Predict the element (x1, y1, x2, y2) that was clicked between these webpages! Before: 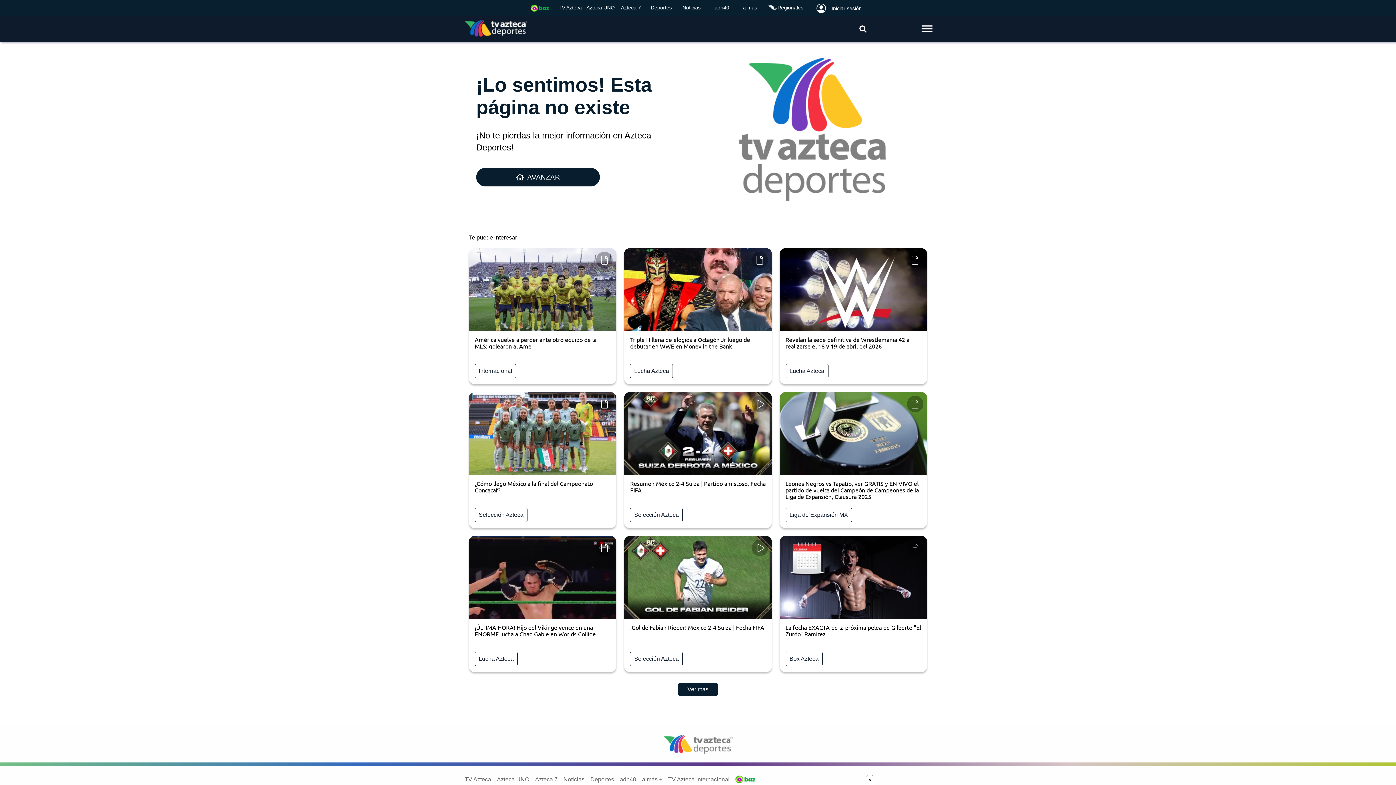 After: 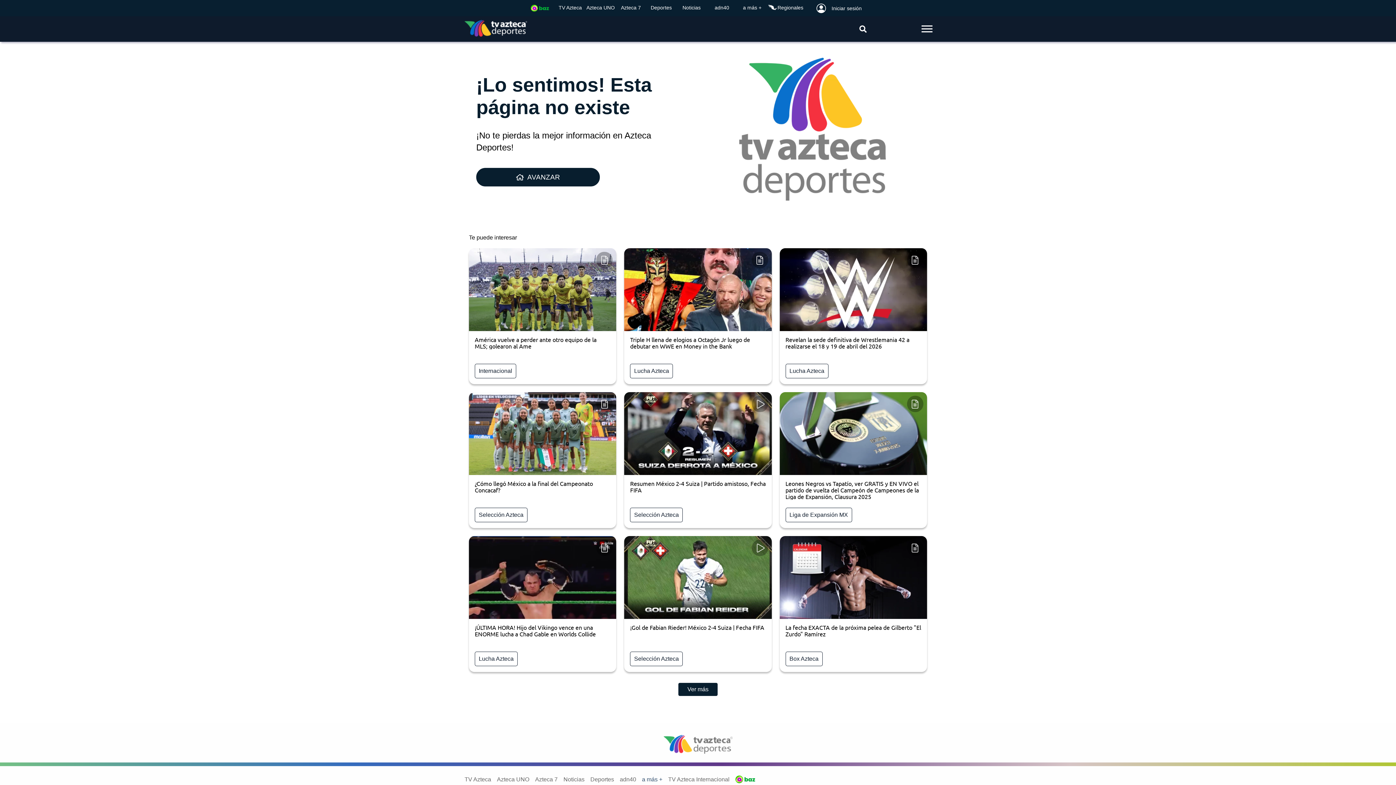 Action: label: a más + bbox: (642, 776, 662, 782)